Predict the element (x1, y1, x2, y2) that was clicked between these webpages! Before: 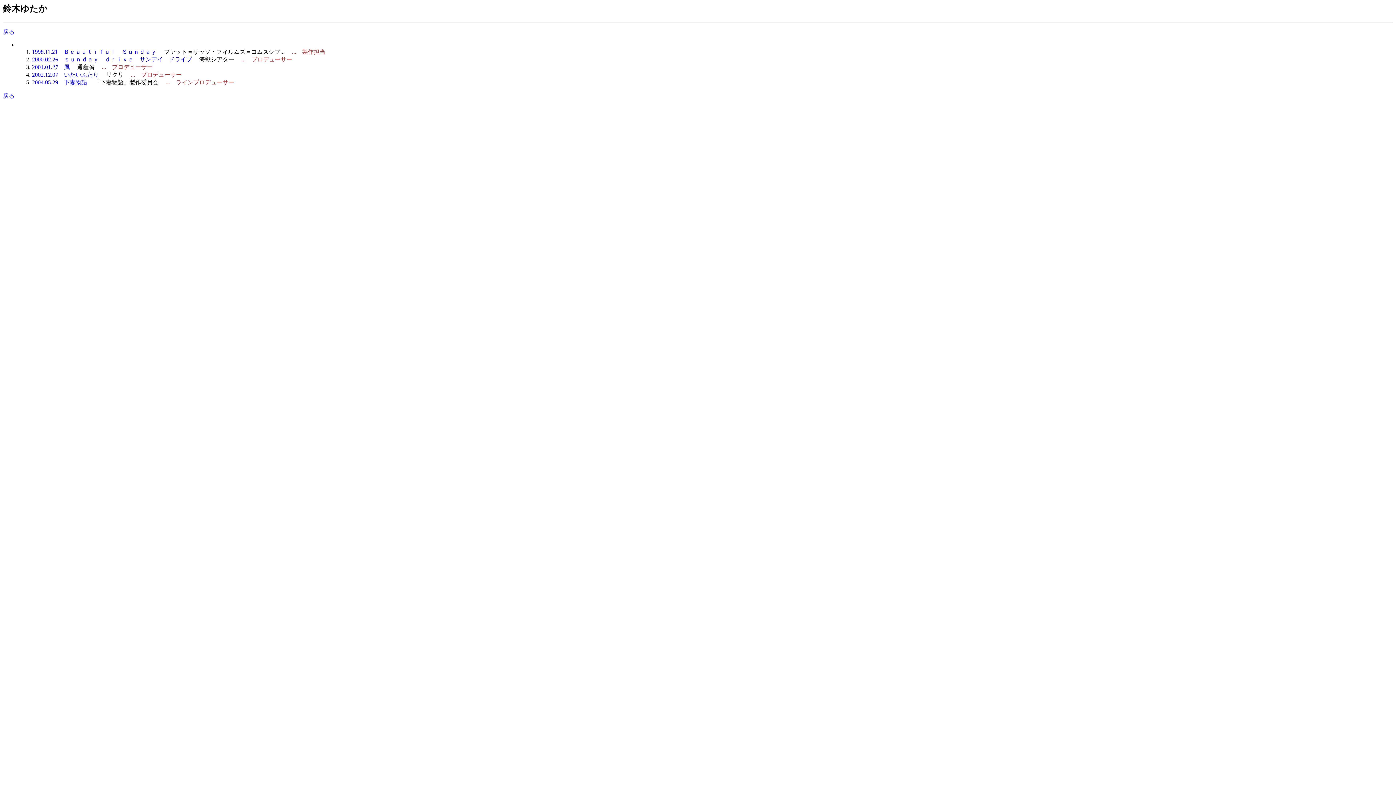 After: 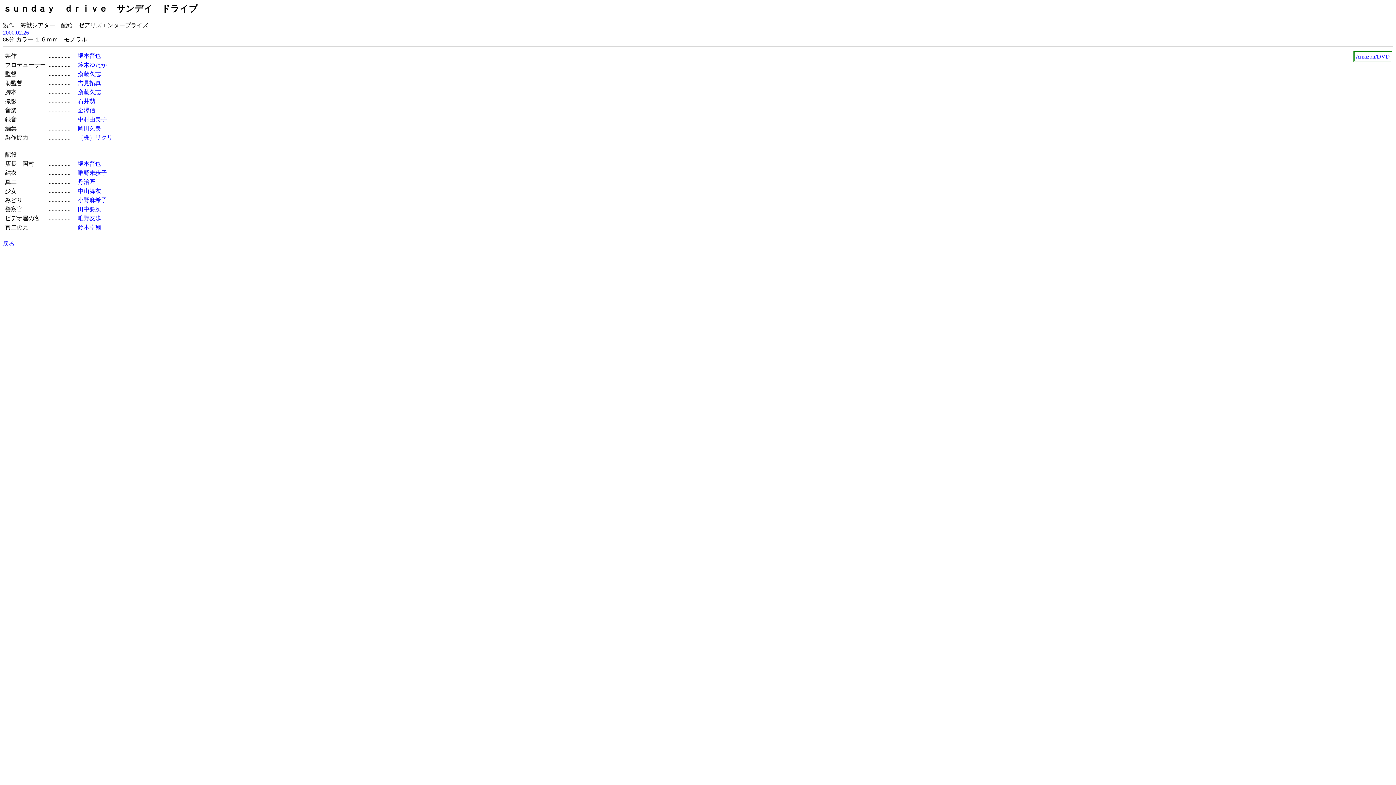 Action: bbox: (32, 56, 192, 62) label: 2000.02.26　ｓｕｎｄａｙ　ｄｒｉｖｅ　サンデイ　ドライブ